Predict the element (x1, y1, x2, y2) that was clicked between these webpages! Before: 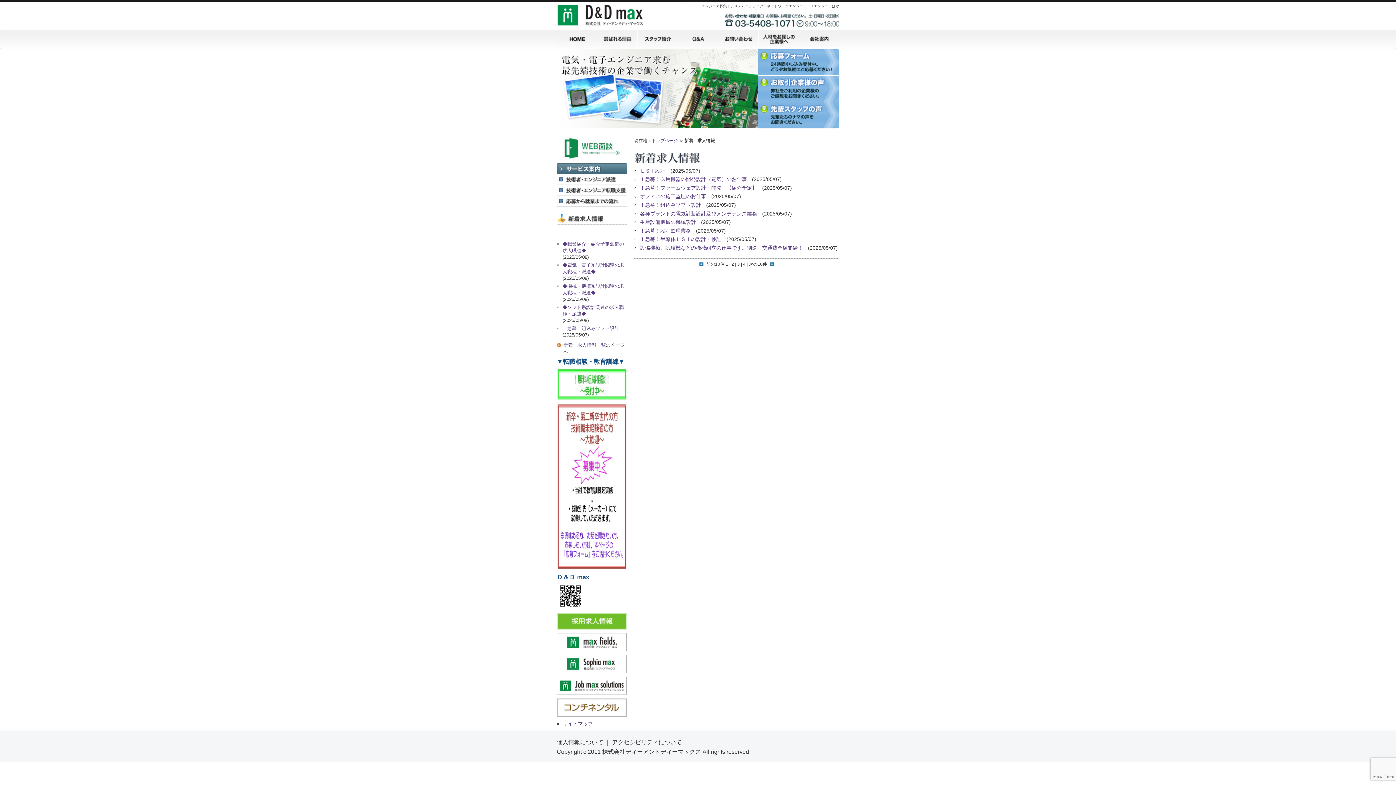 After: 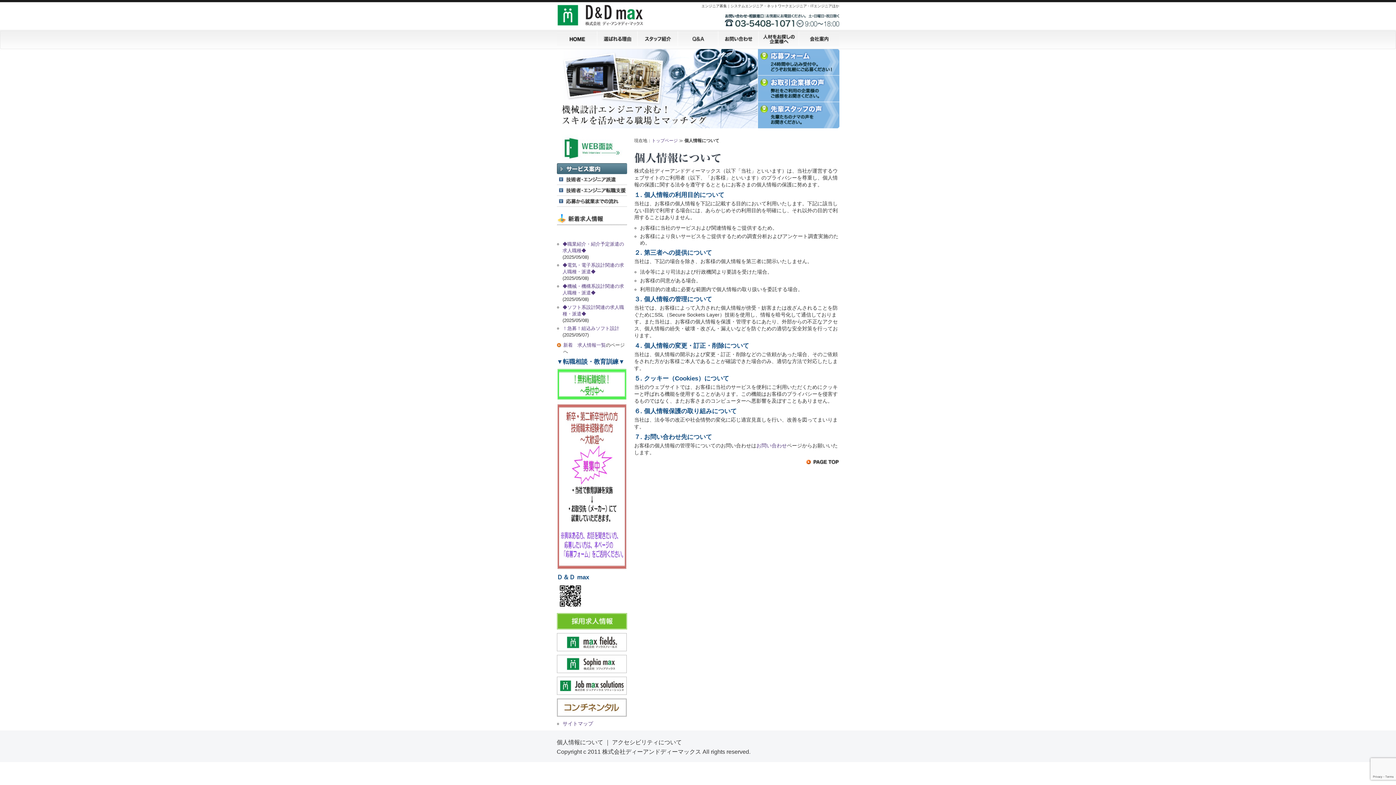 Action: label: 個人情報について bbox: (556, 739, 603, 745)